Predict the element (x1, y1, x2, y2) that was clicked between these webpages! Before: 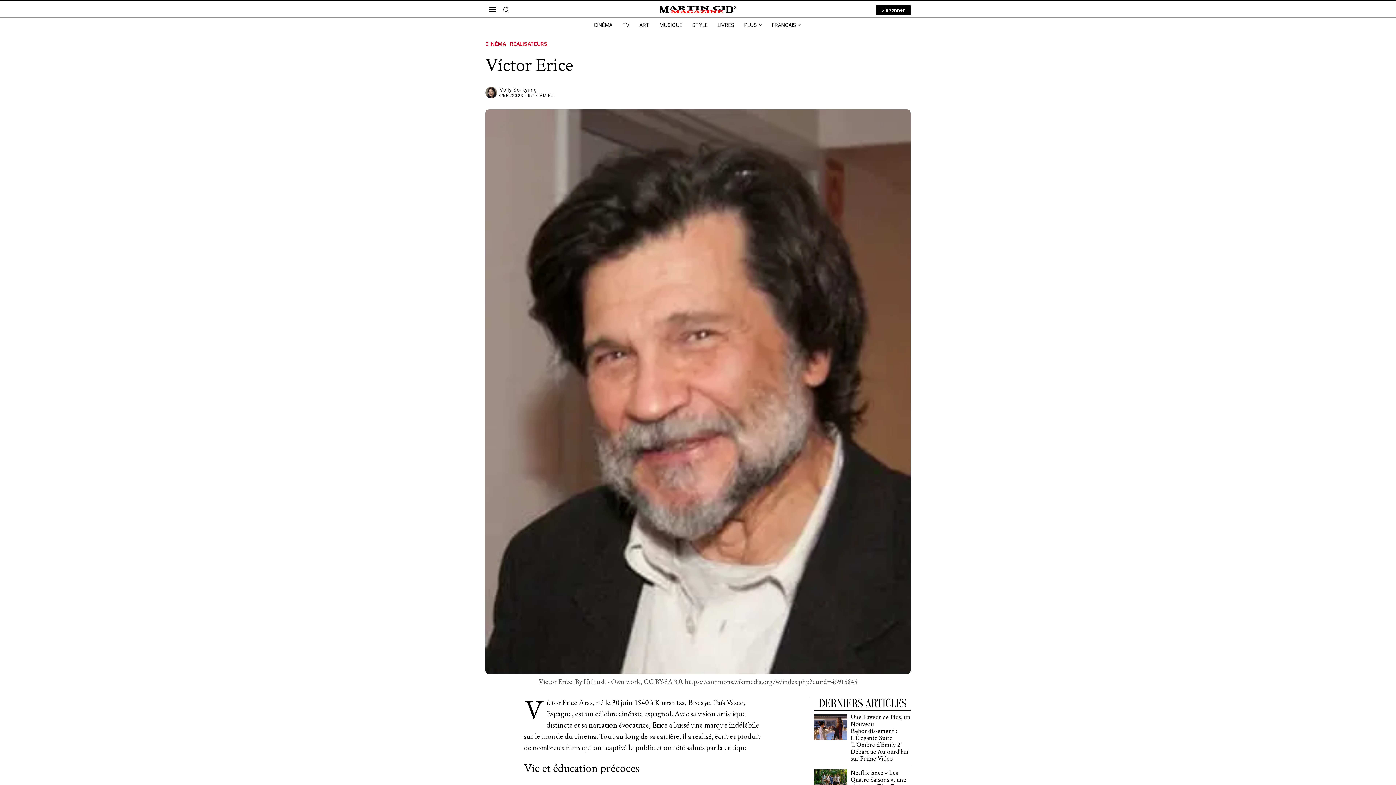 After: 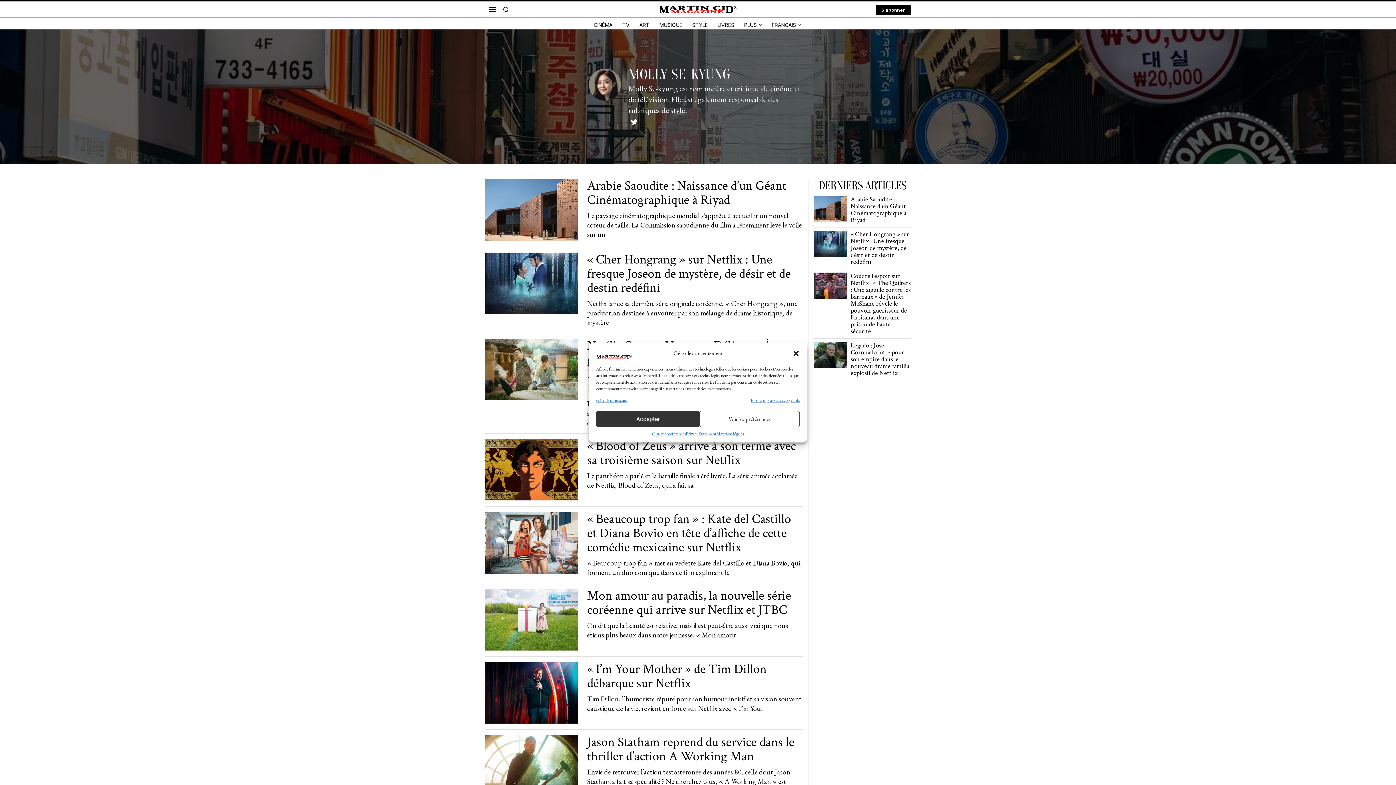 Action: bbox: (485, 86, 499, 98)